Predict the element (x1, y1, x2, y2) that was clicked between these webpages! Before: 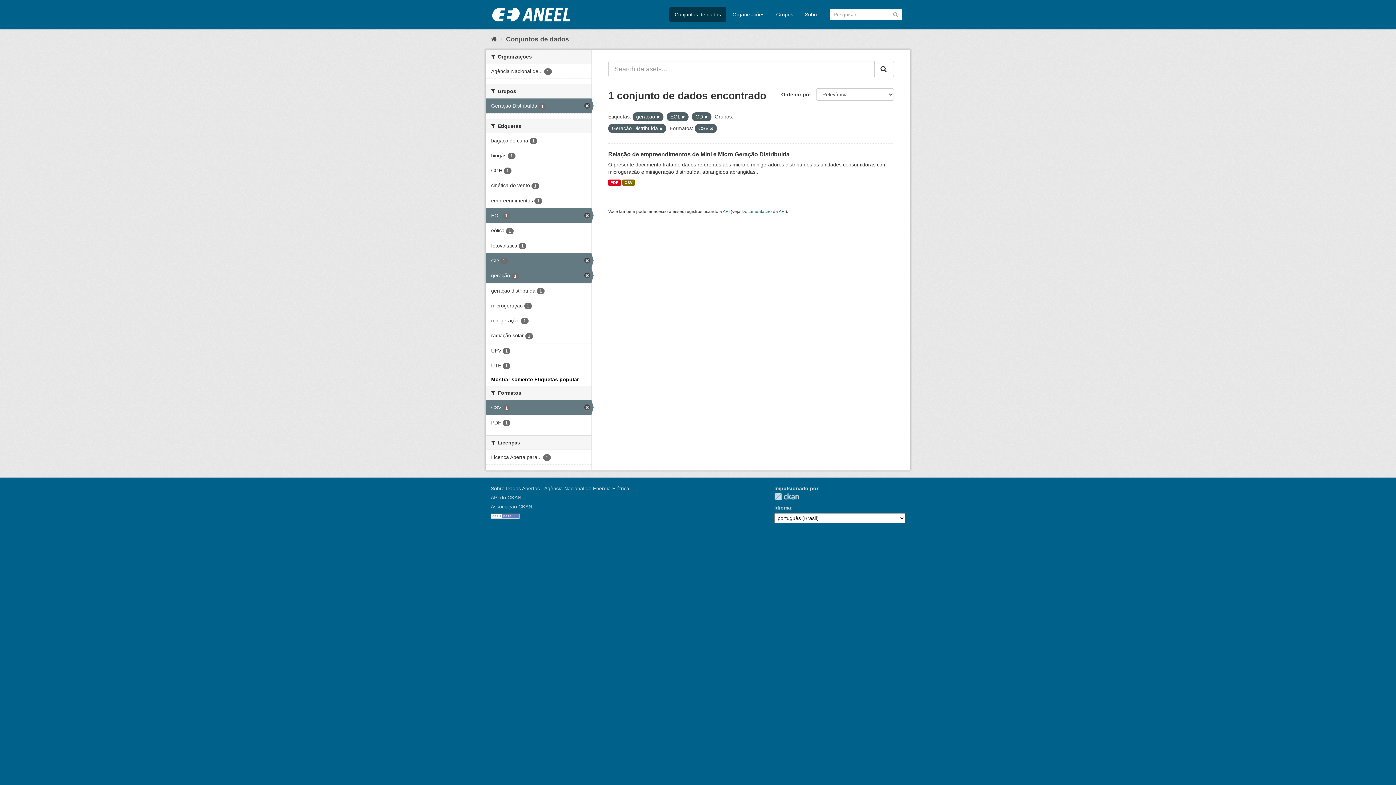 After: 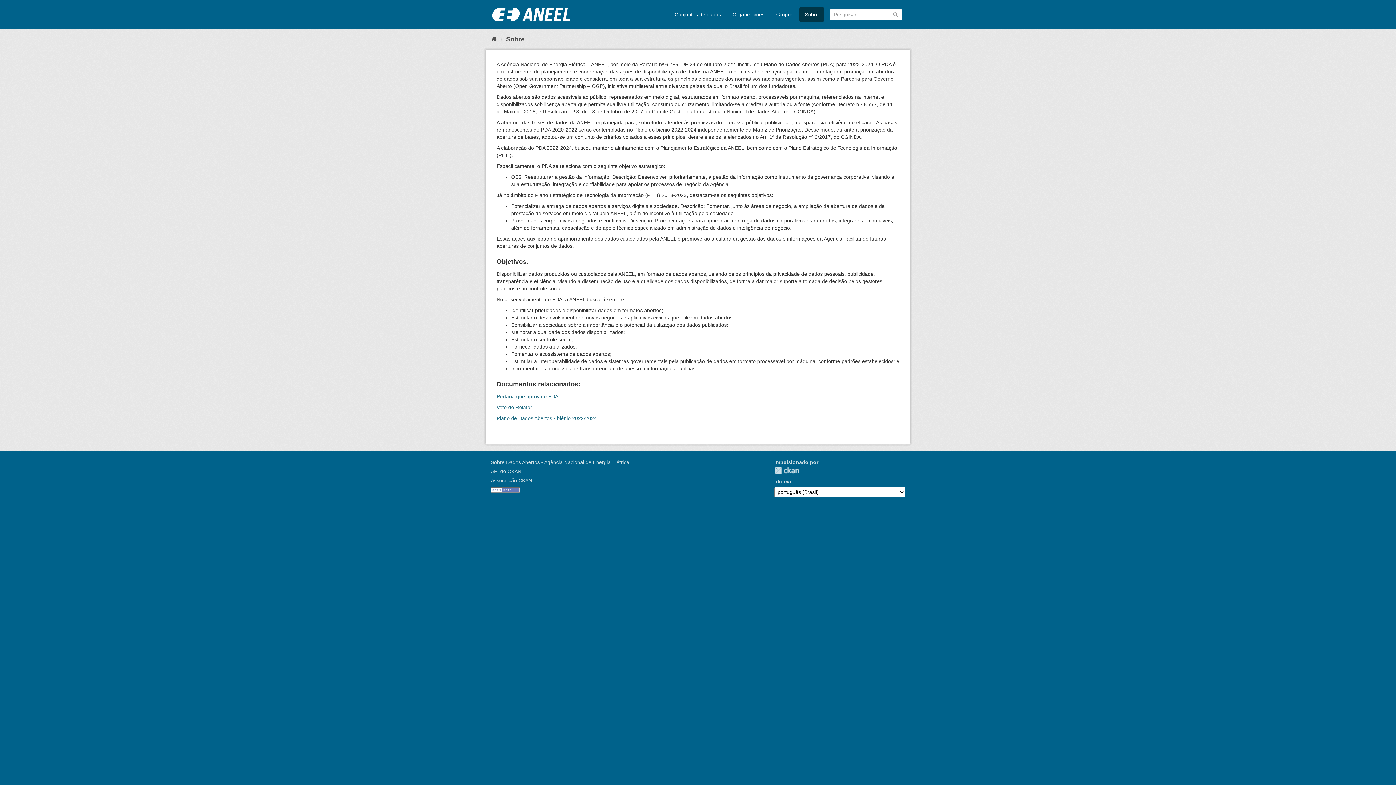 Action: label: Sobre Dados Abertos - Agência Nacional de Energia Elétrica bbox: (490, 485, 629, 491)